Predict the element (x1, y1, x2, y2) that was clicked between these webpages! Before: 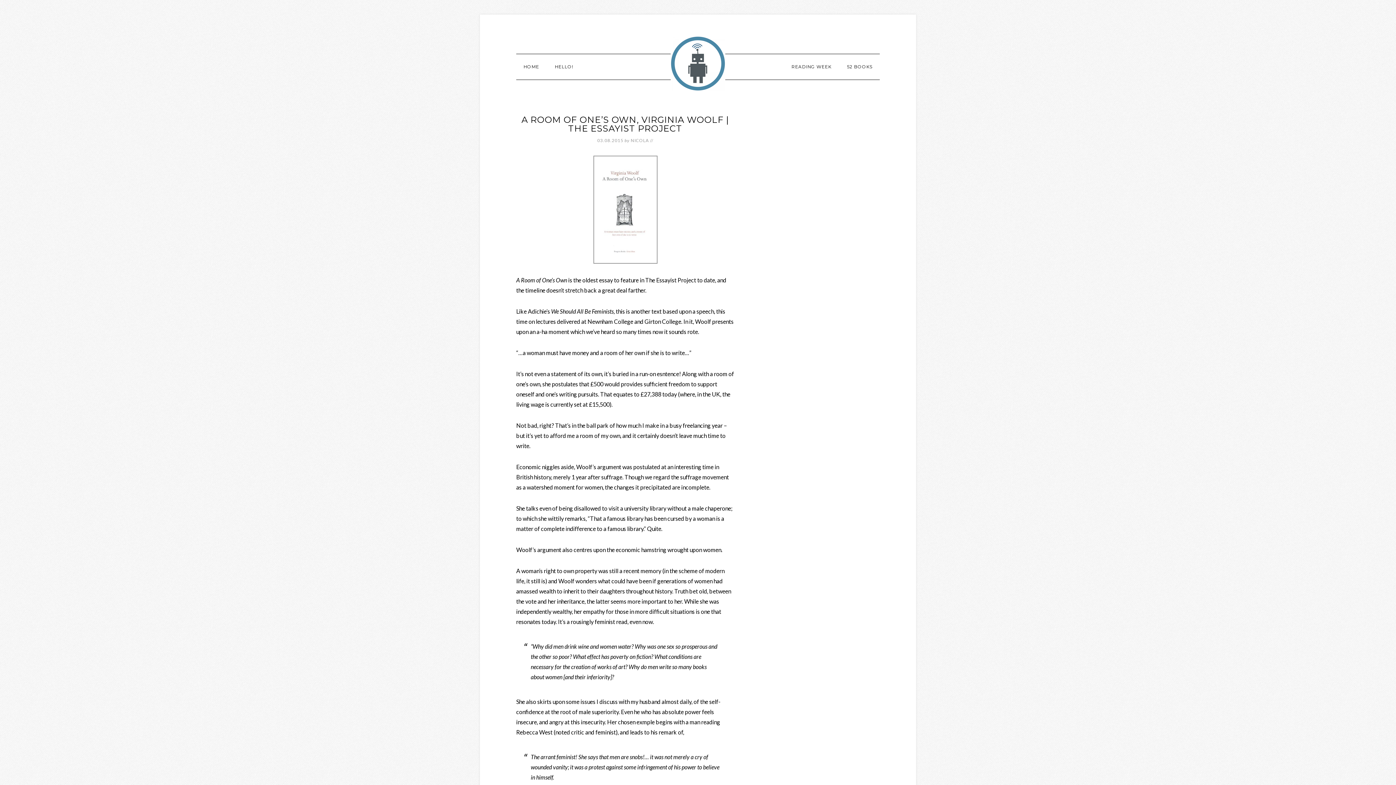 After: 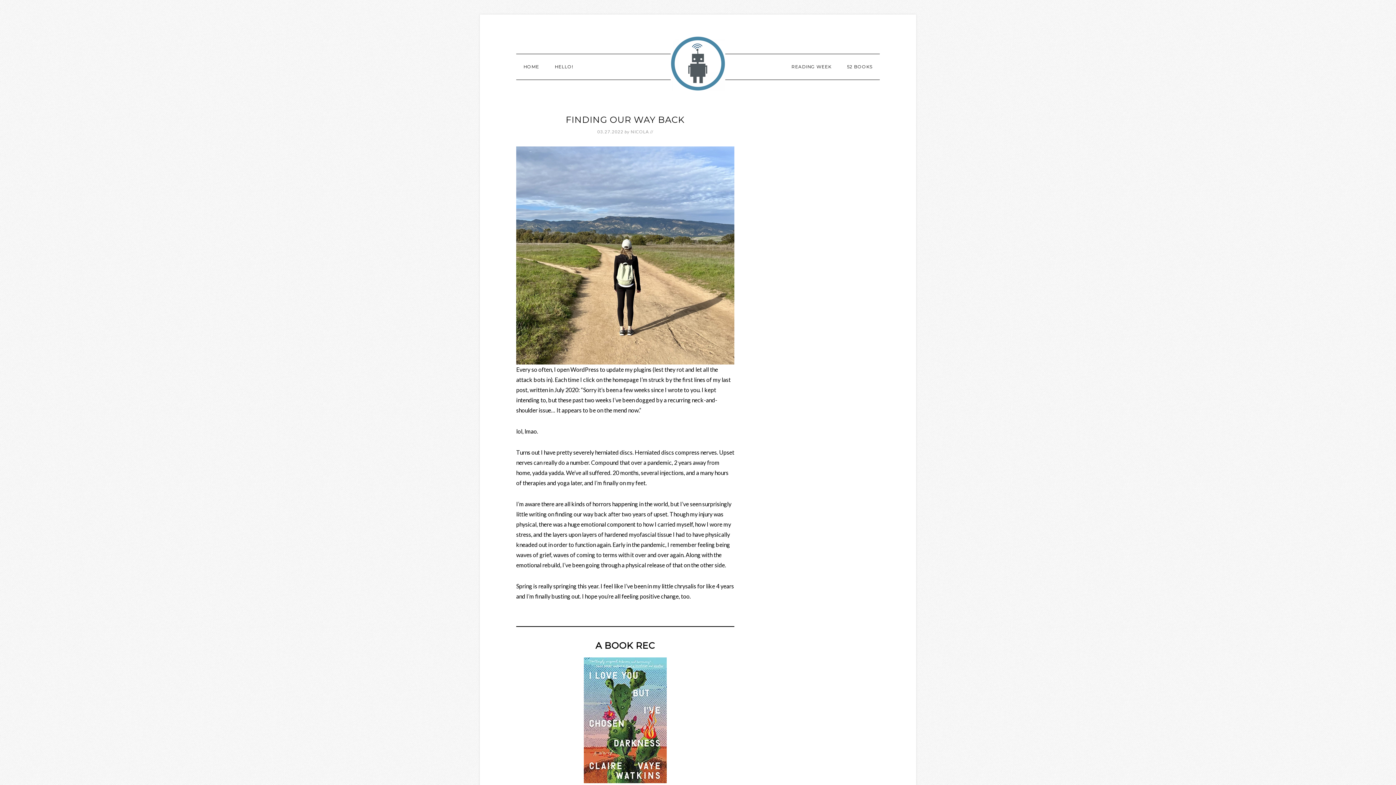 Action: bbox: (630, 137, 649, 143) label: NICOLA